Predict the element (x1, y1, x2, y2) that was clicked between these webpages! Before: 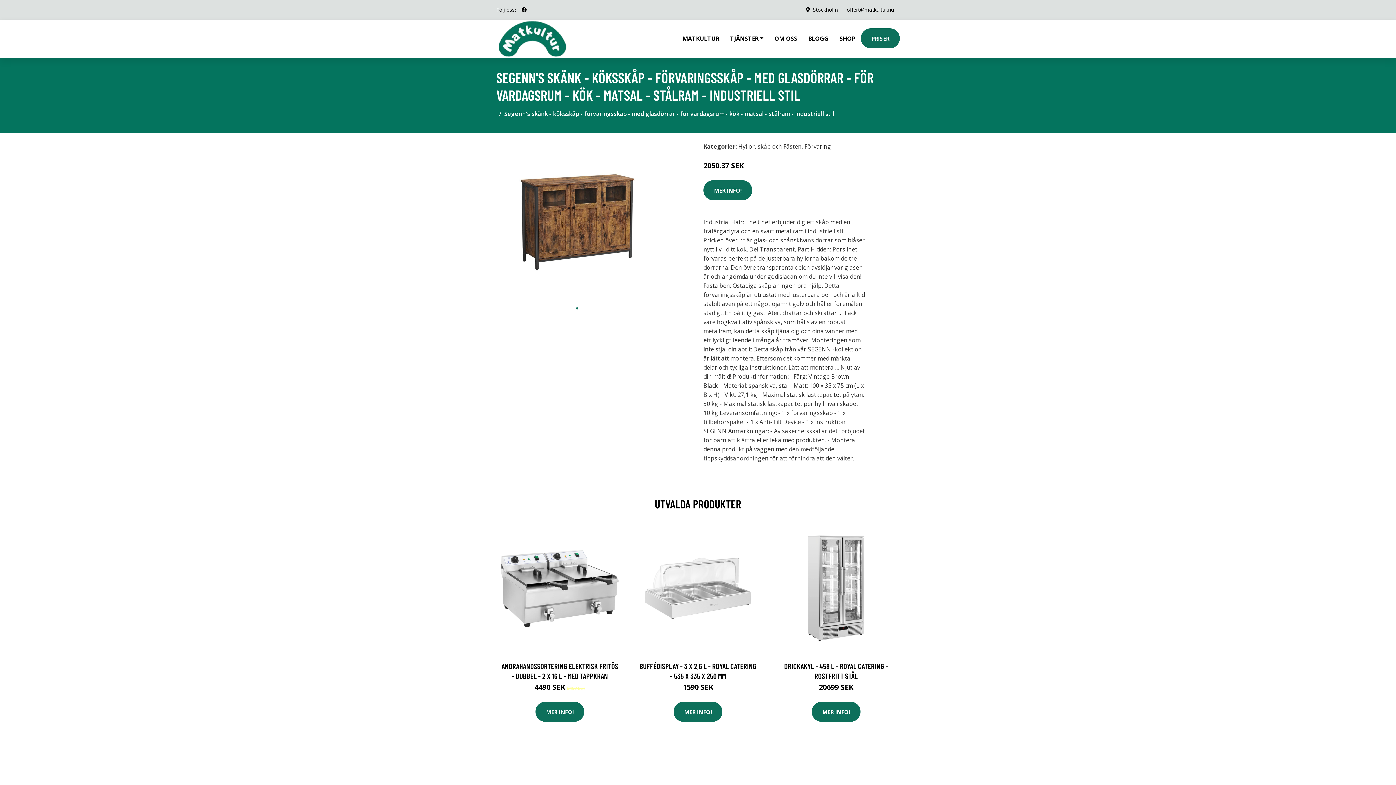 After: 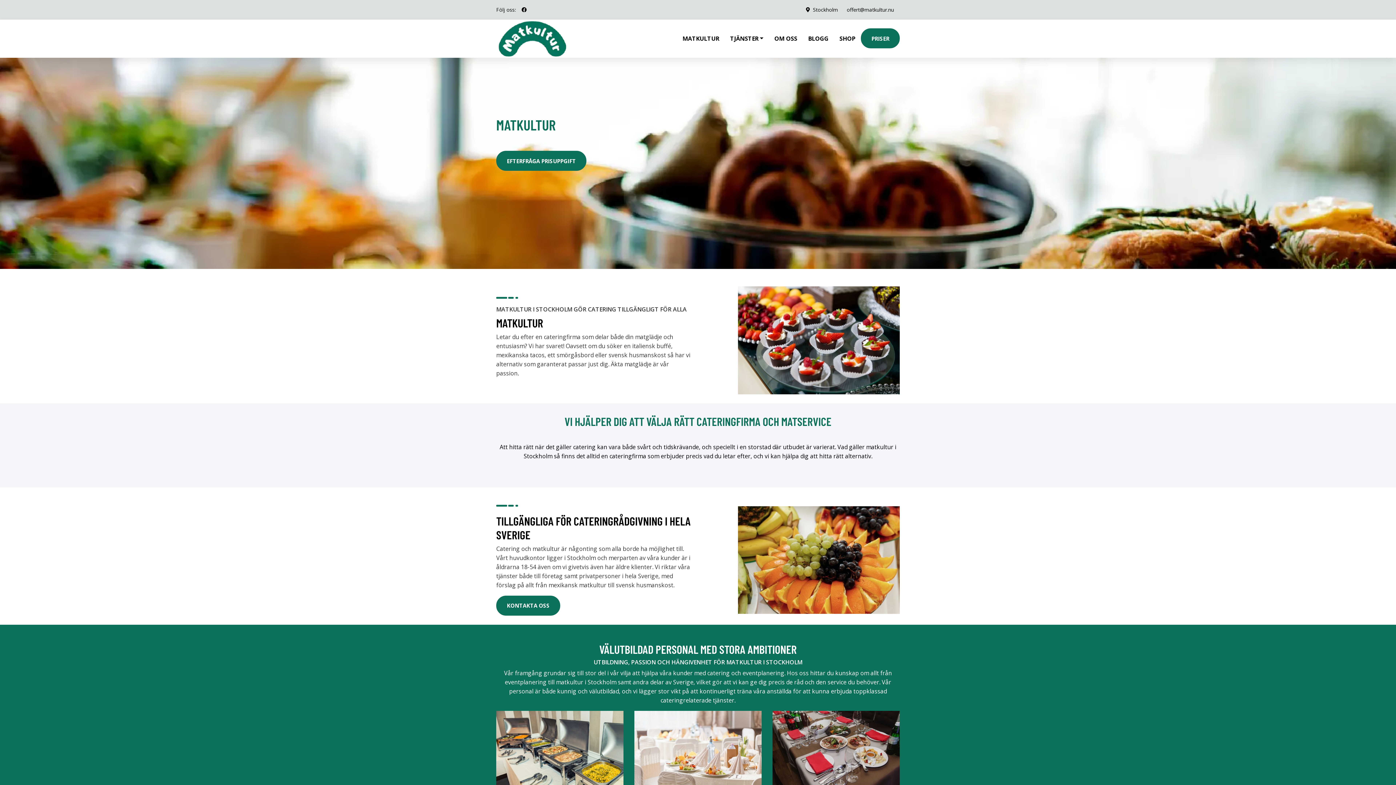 Action: bbox: (666, 19, 677, 48)